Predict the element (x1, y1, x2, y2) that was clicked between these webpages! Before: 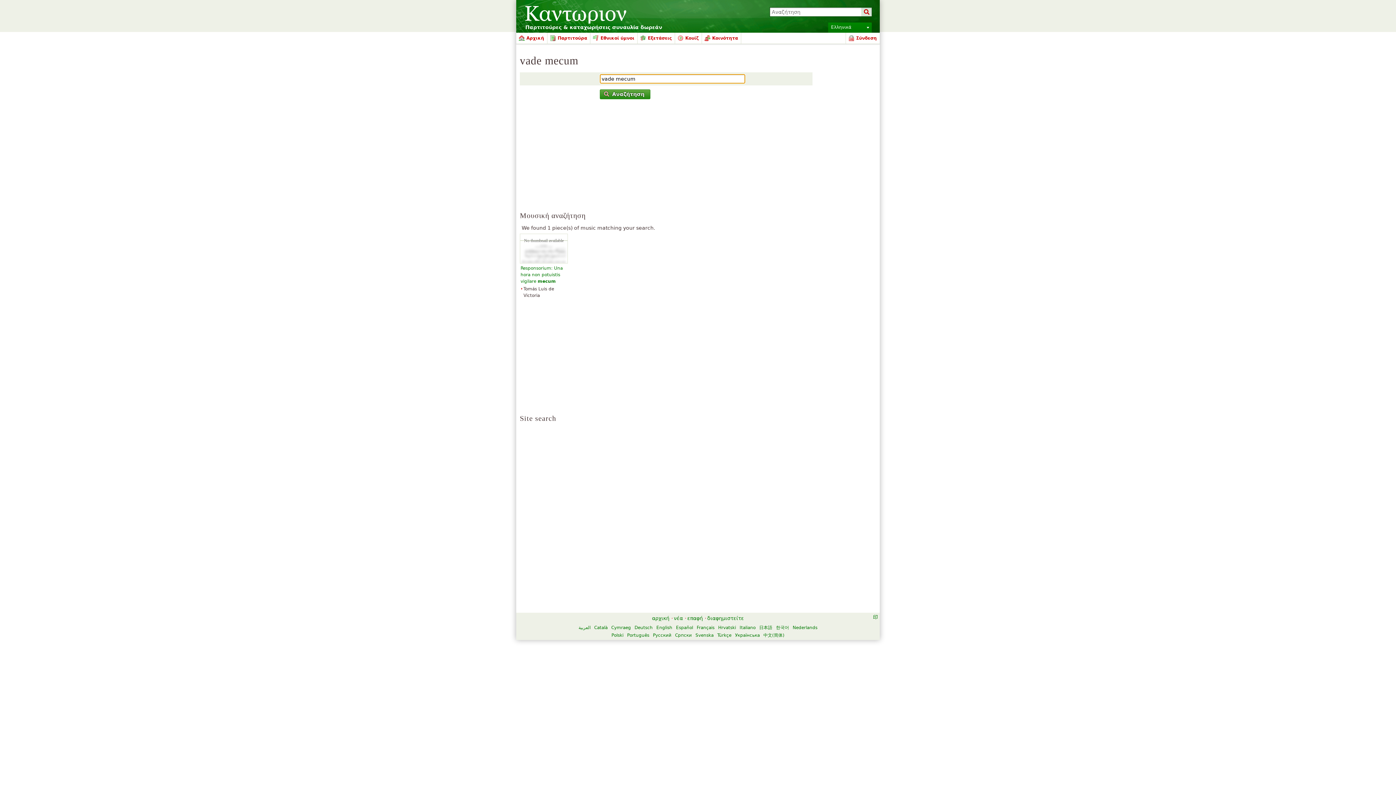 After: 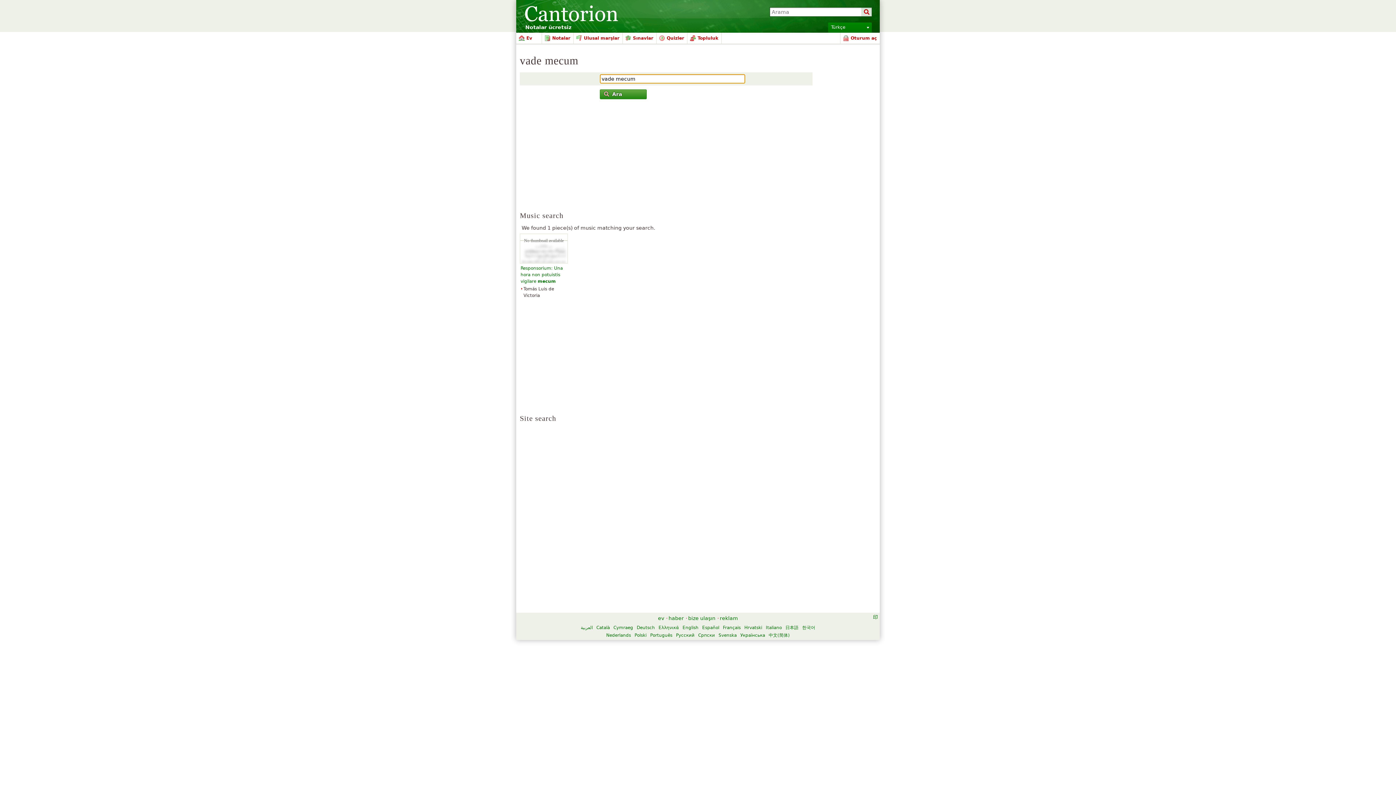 Action: bbox: (717, 633, 731, 638) label: Türkçe